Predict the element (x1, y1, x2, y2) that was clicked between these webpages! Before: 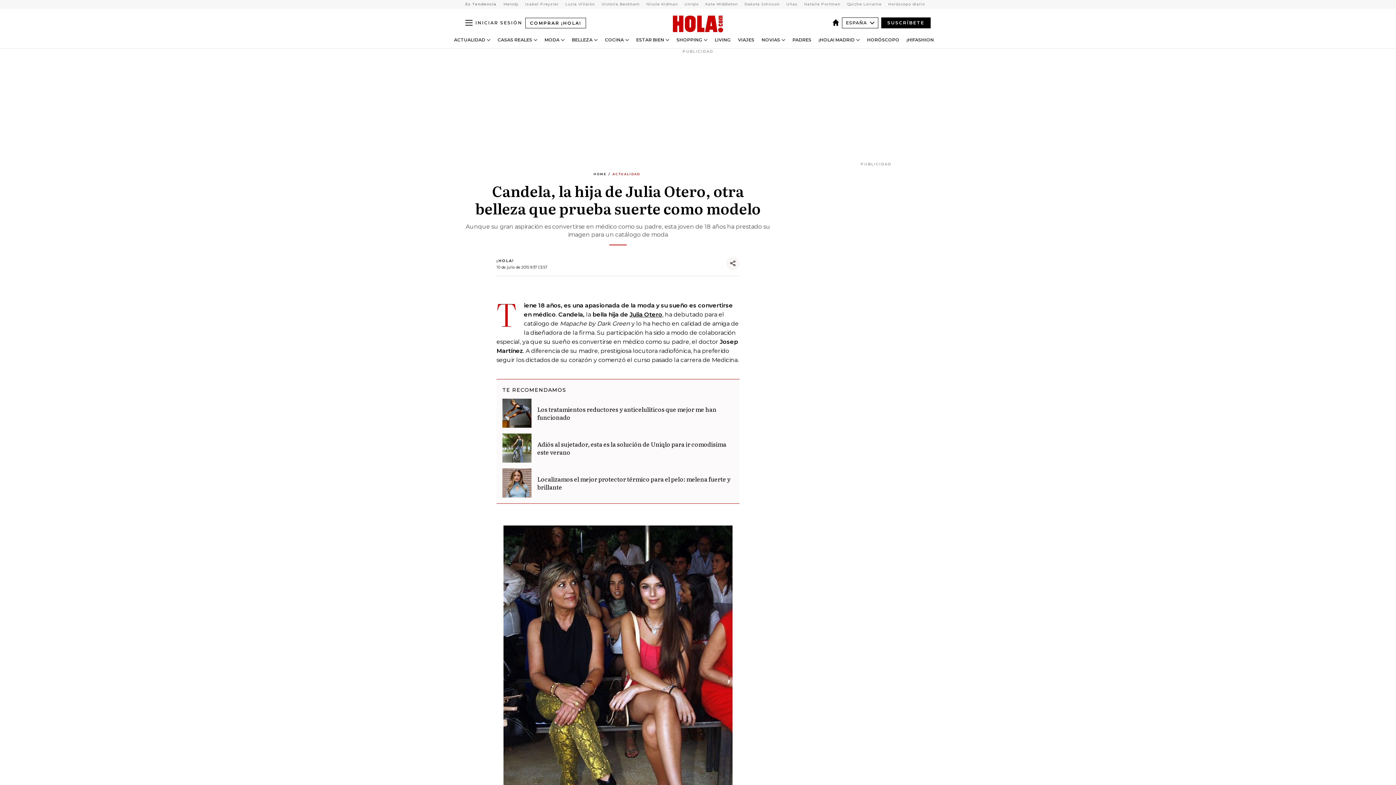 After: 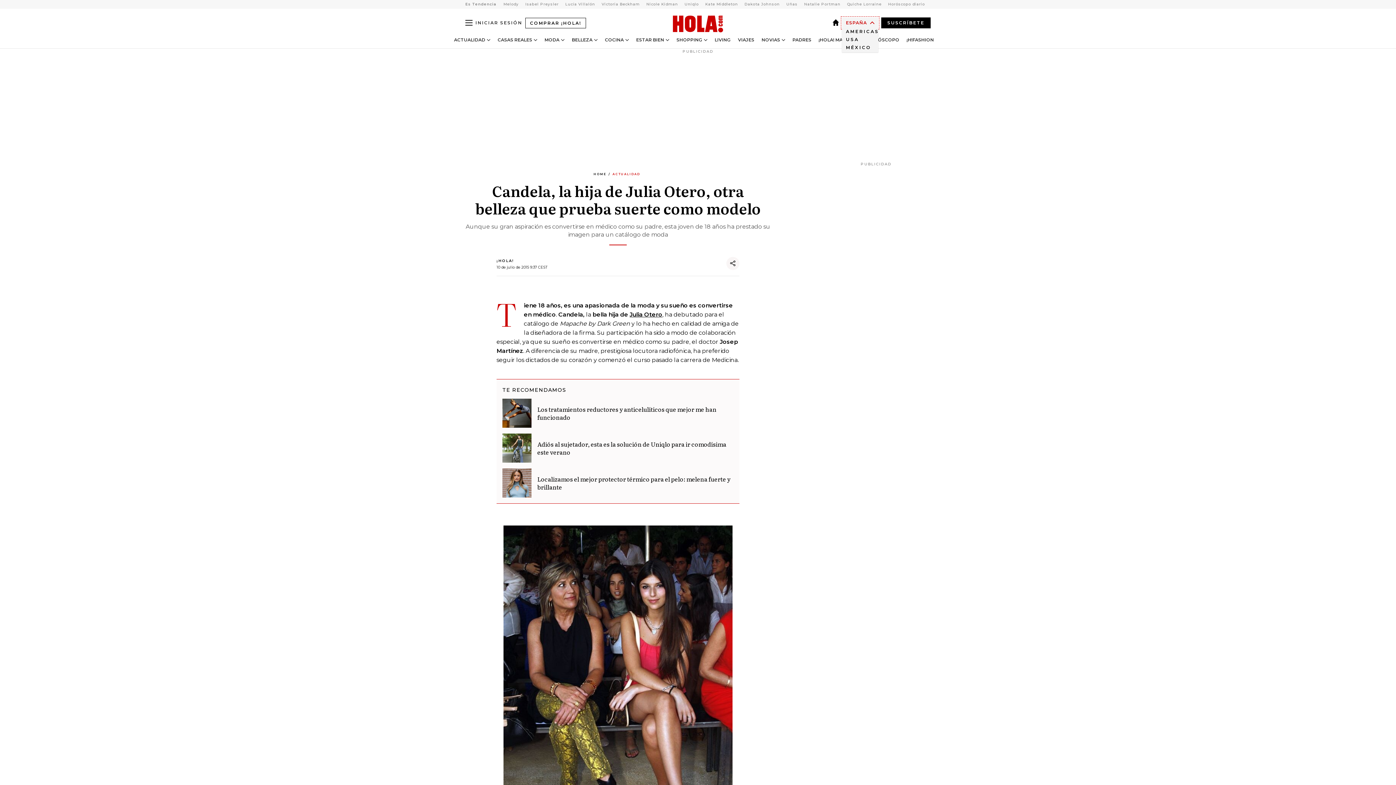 Action: bbox: (842, 17, 878, 28) label: Abrir Ediciones